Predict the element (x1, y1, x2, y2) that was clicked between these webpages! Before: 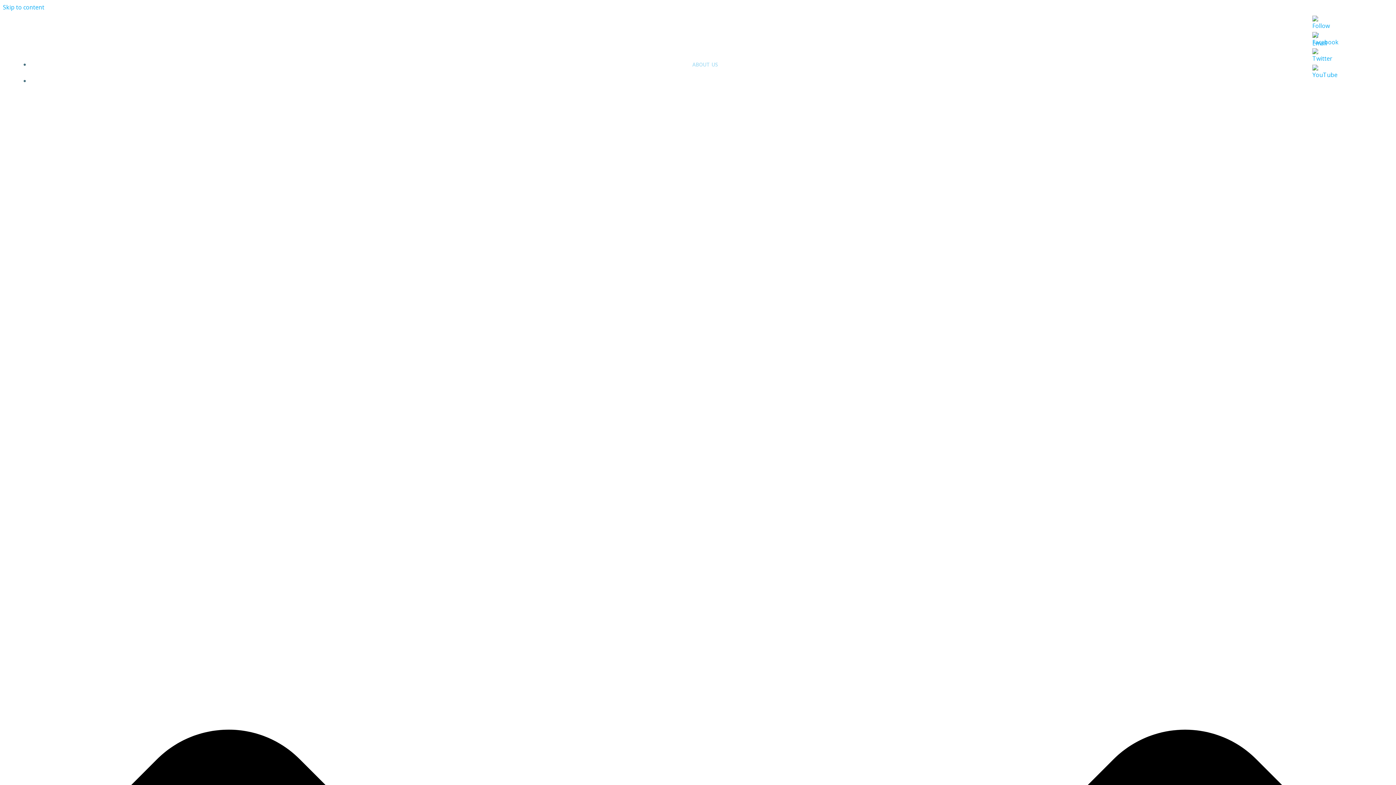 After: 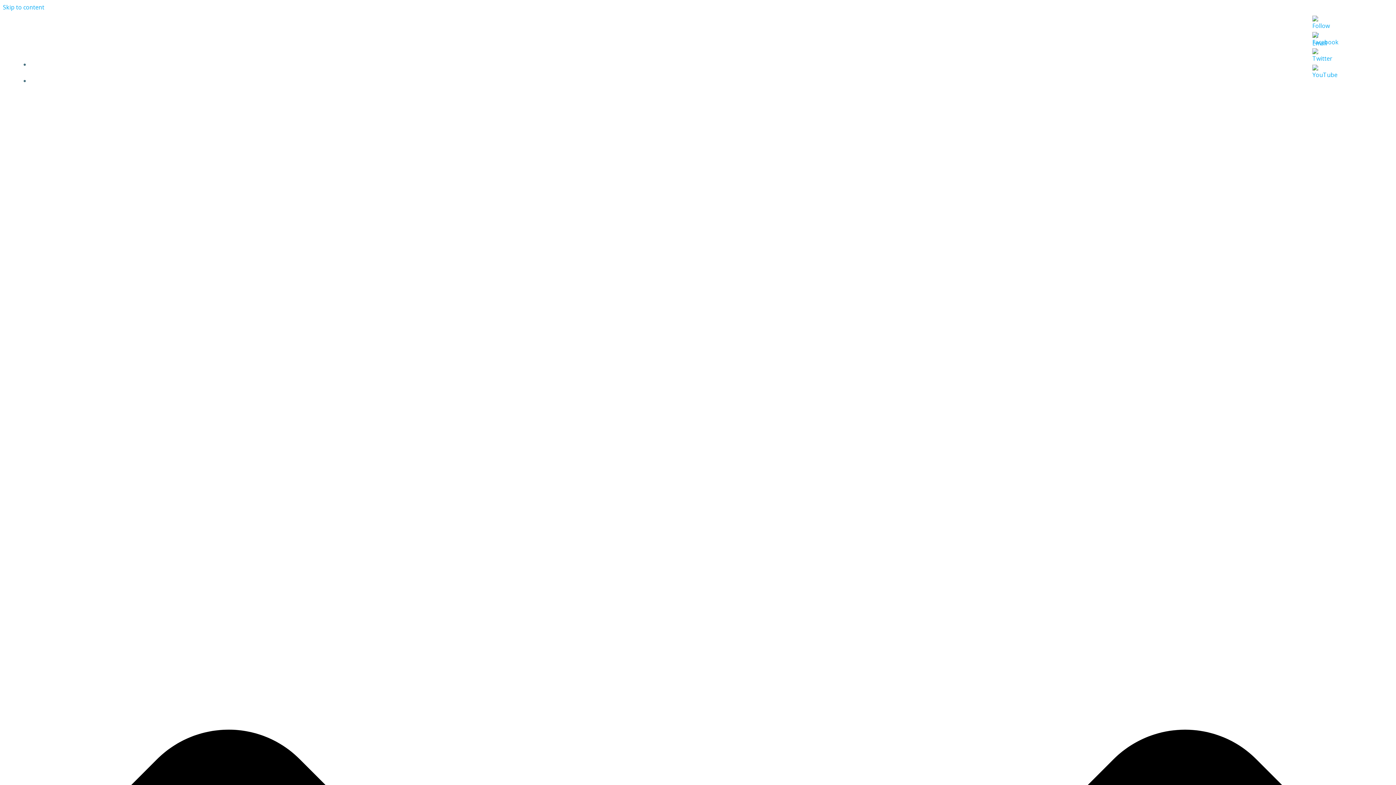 Action: bbox: (660, 19, 735, 31) label: Alliance Bail Bonds